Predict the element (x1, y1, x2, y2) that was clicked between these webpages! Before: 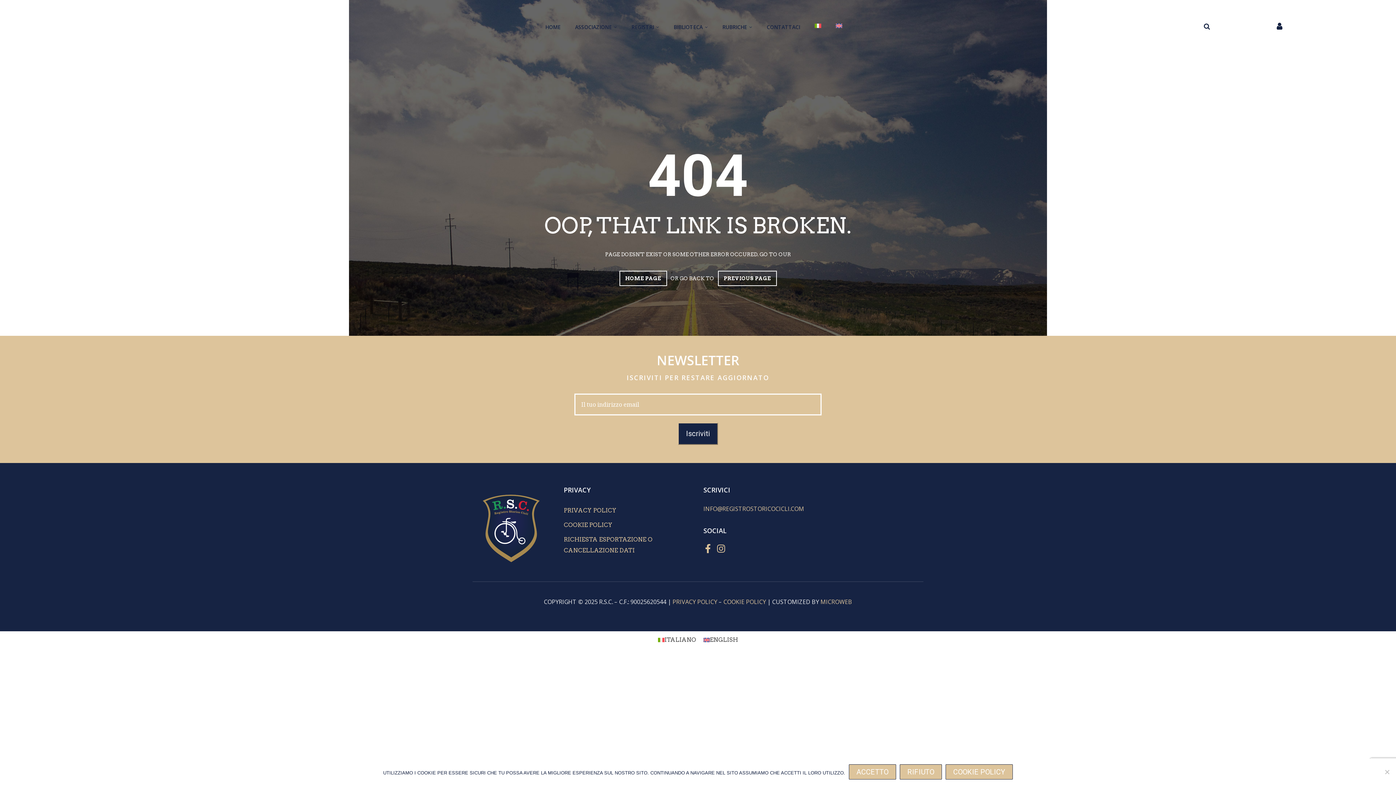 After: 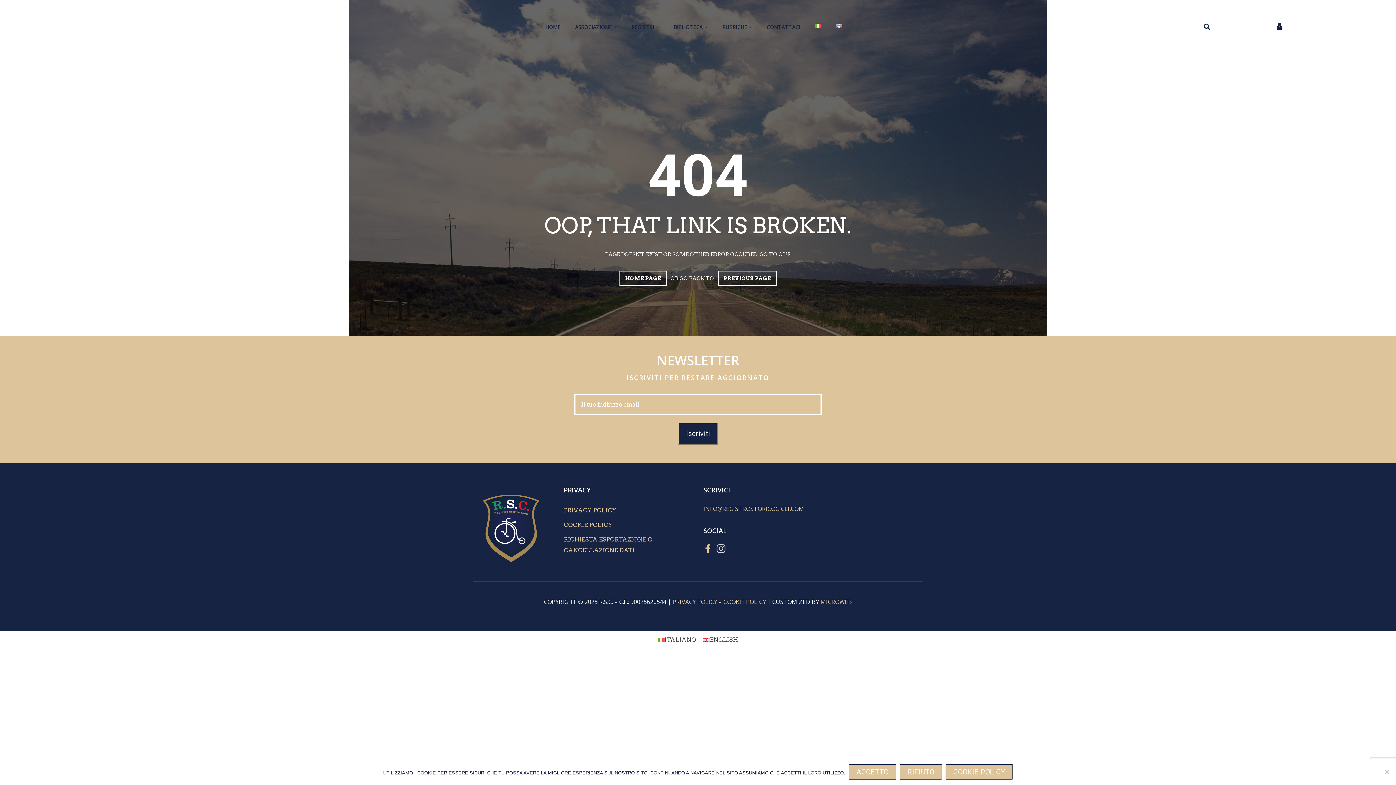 Action: label: INSTAGRAM bbox: (716, 544, 725, 553)